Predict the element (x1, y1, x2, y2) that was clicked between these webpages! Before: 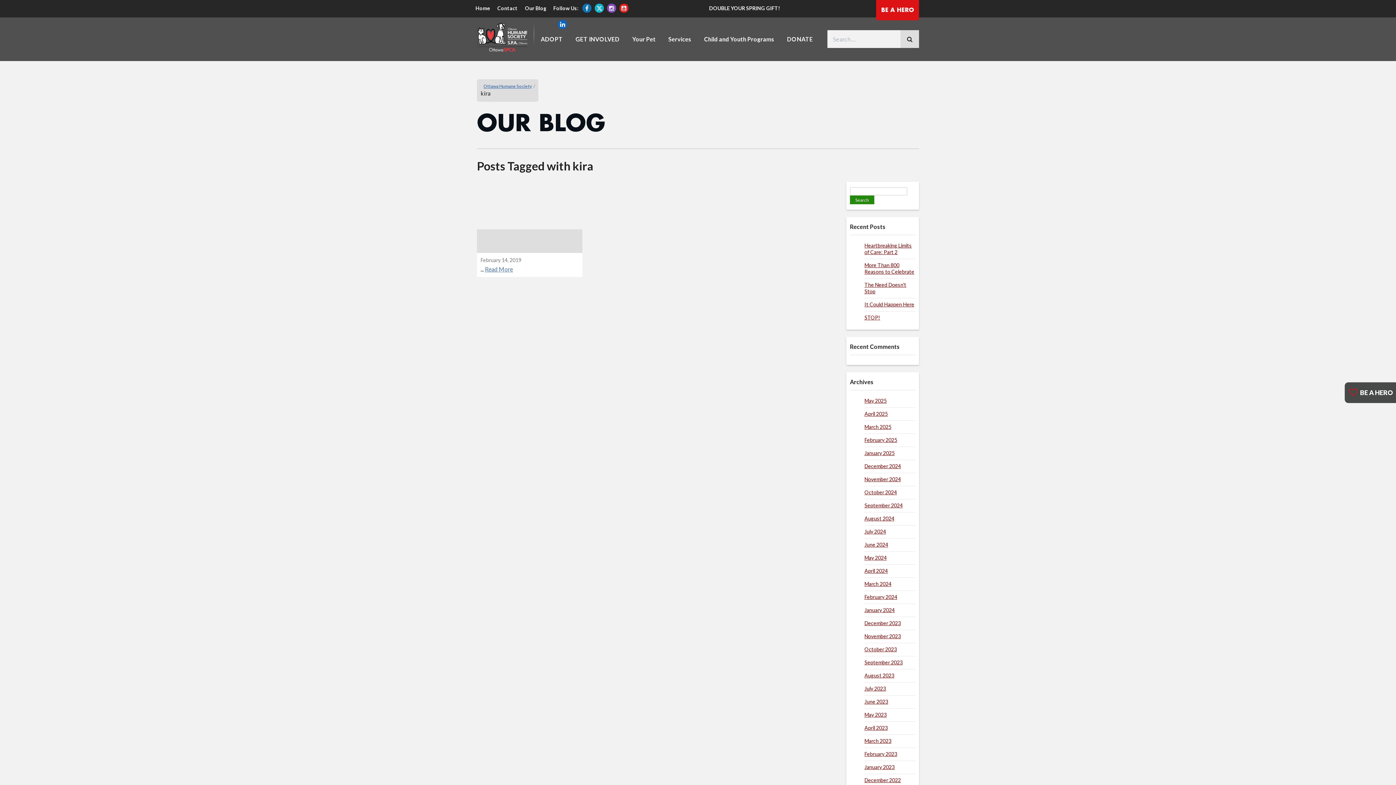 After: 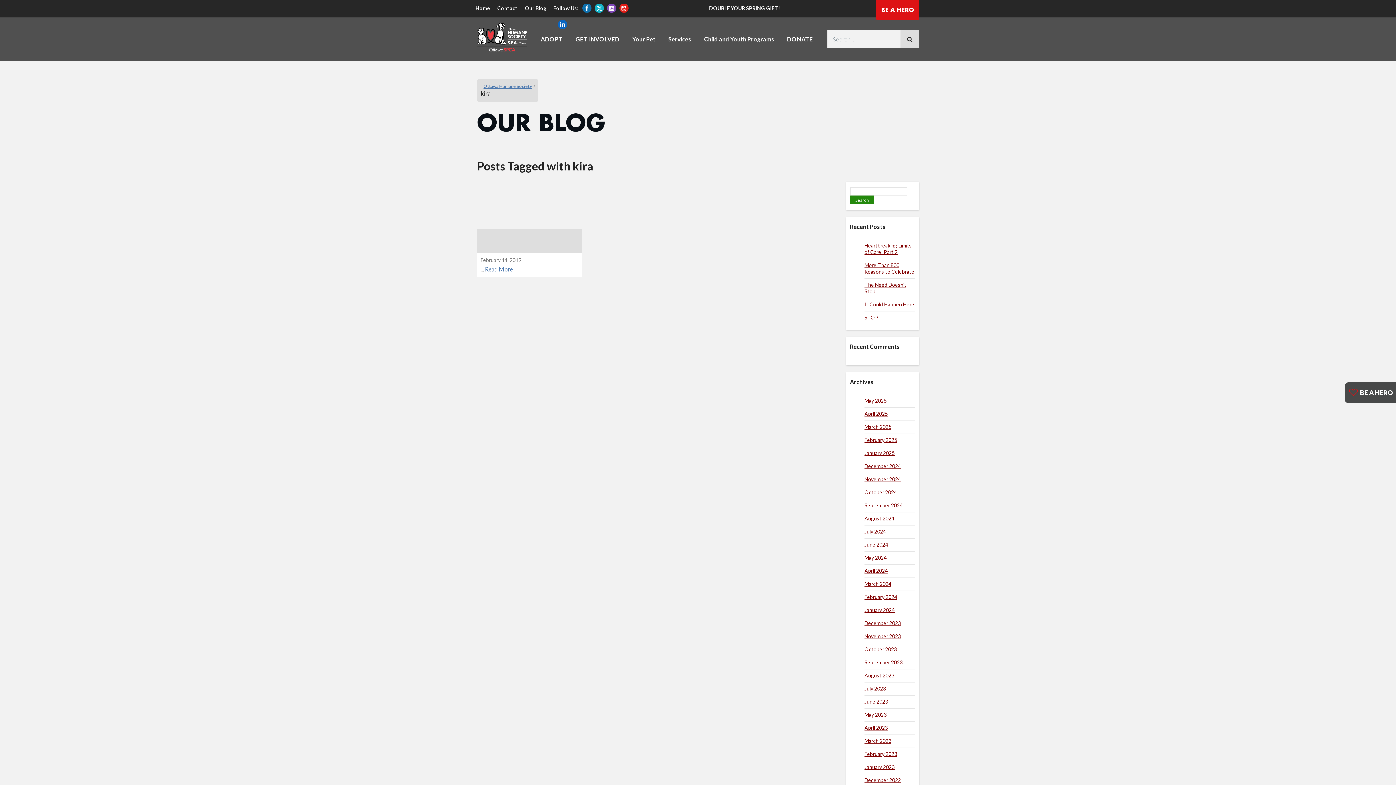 Action: bbox: (594, 3, 604, 12) label: Twitter